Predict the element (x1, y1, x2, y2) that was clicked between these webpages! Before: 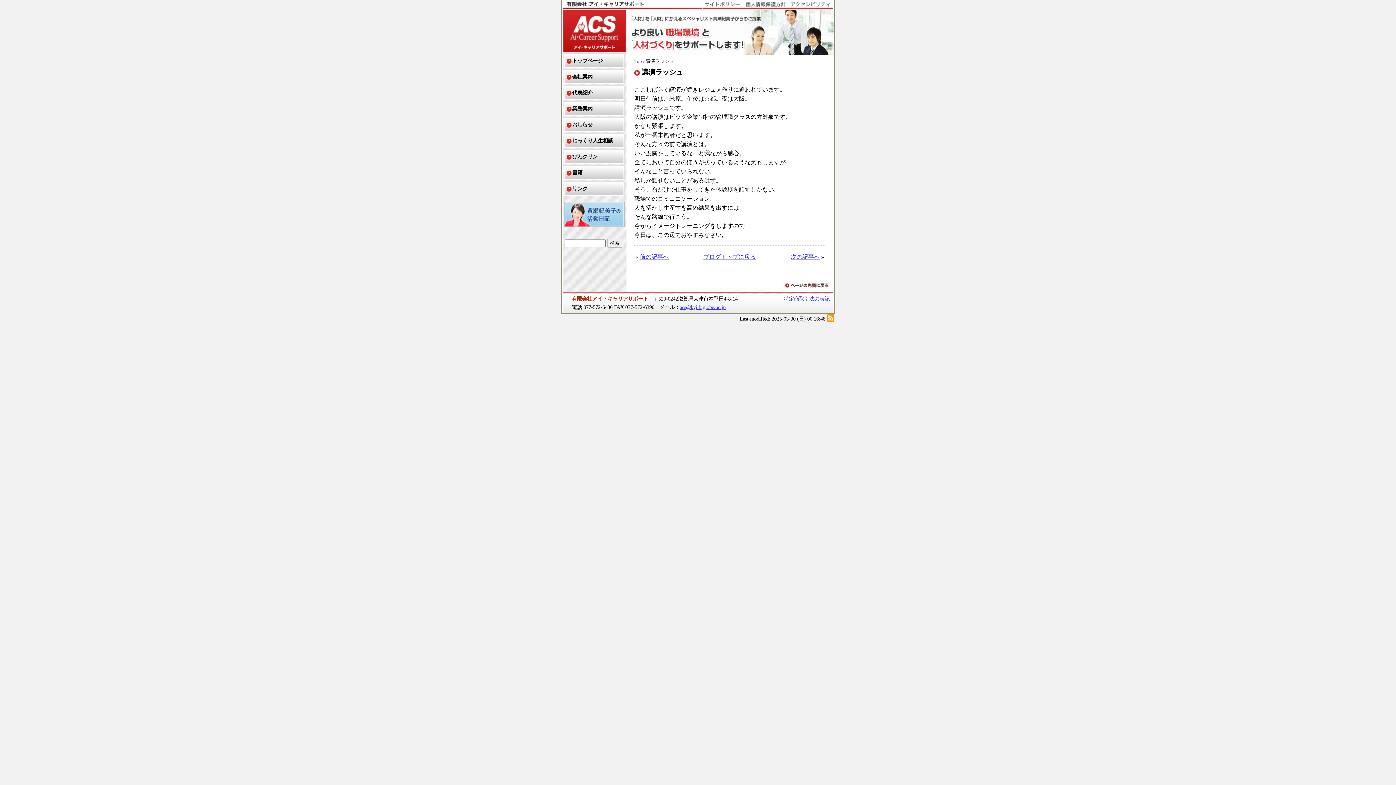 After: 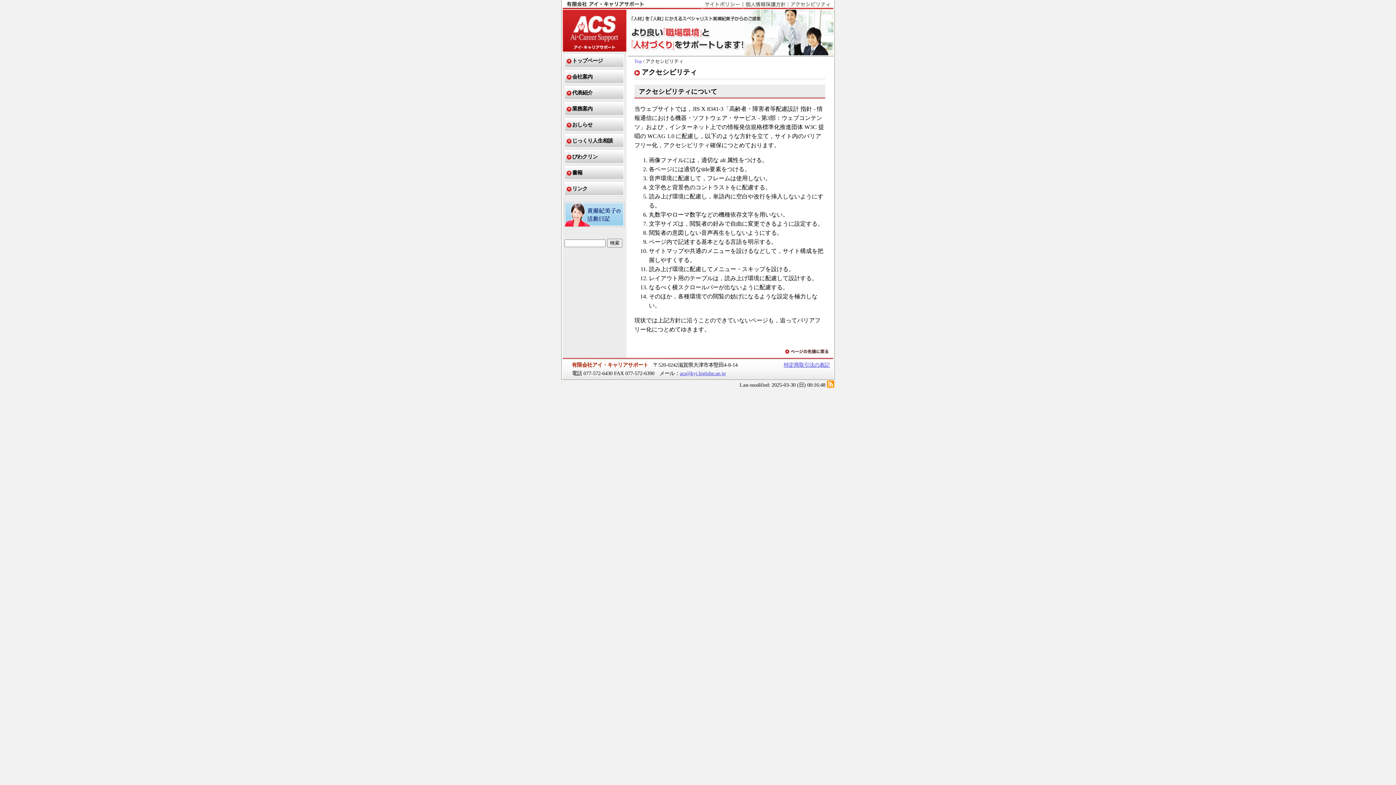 Action: label: アクセシビリティ bbox: (788, 0, 833, 9)